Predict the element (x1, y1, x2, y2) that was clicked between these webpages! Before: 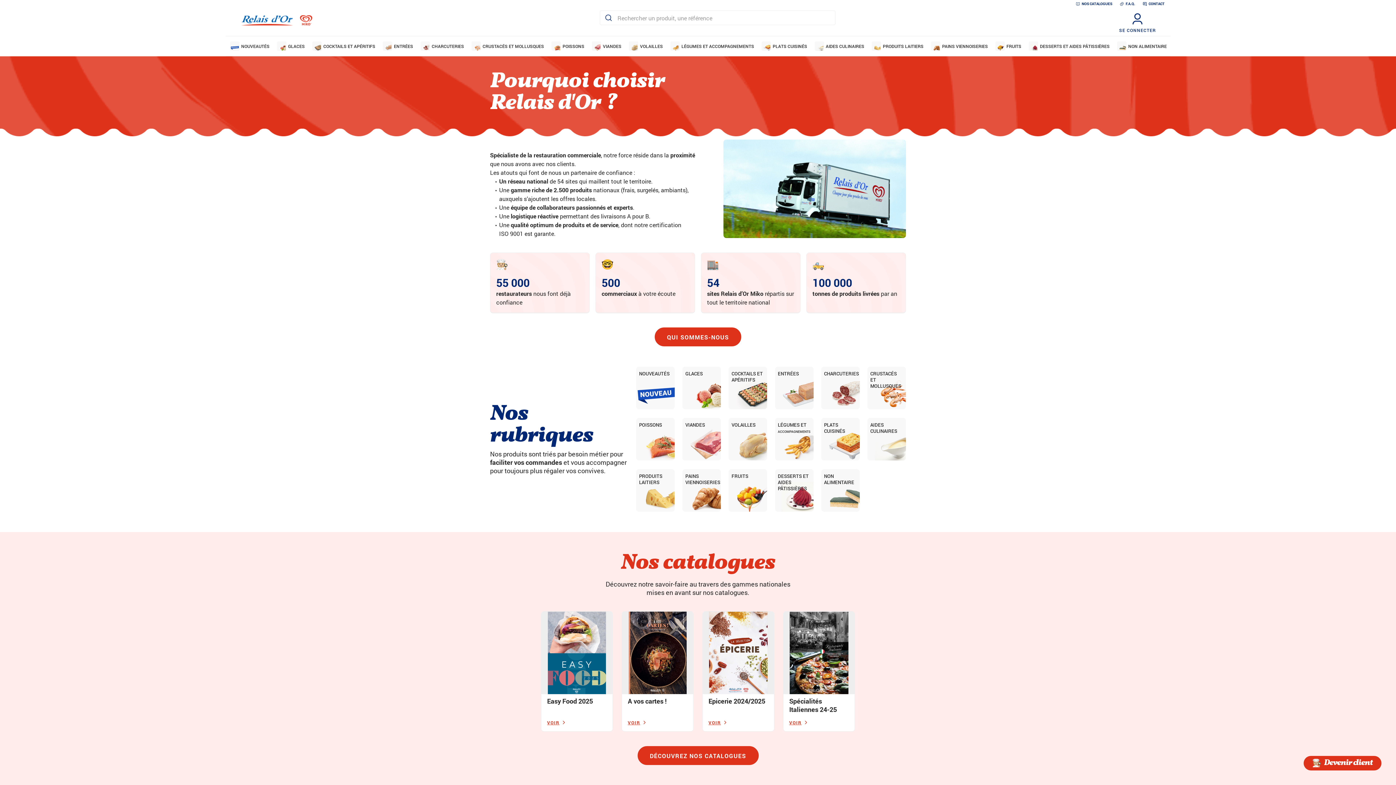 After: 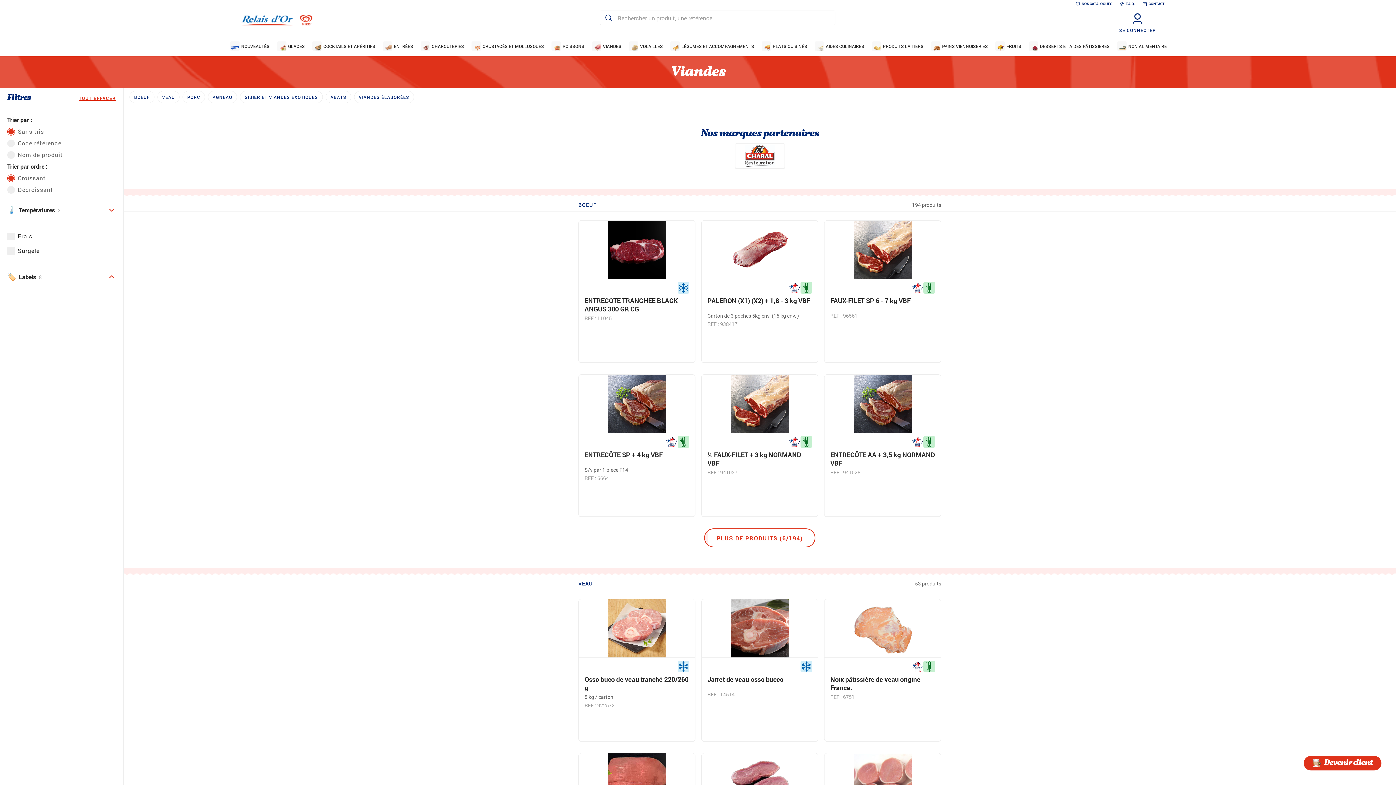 Action: label: Viandes bbox: (682, 418, 721, 460)